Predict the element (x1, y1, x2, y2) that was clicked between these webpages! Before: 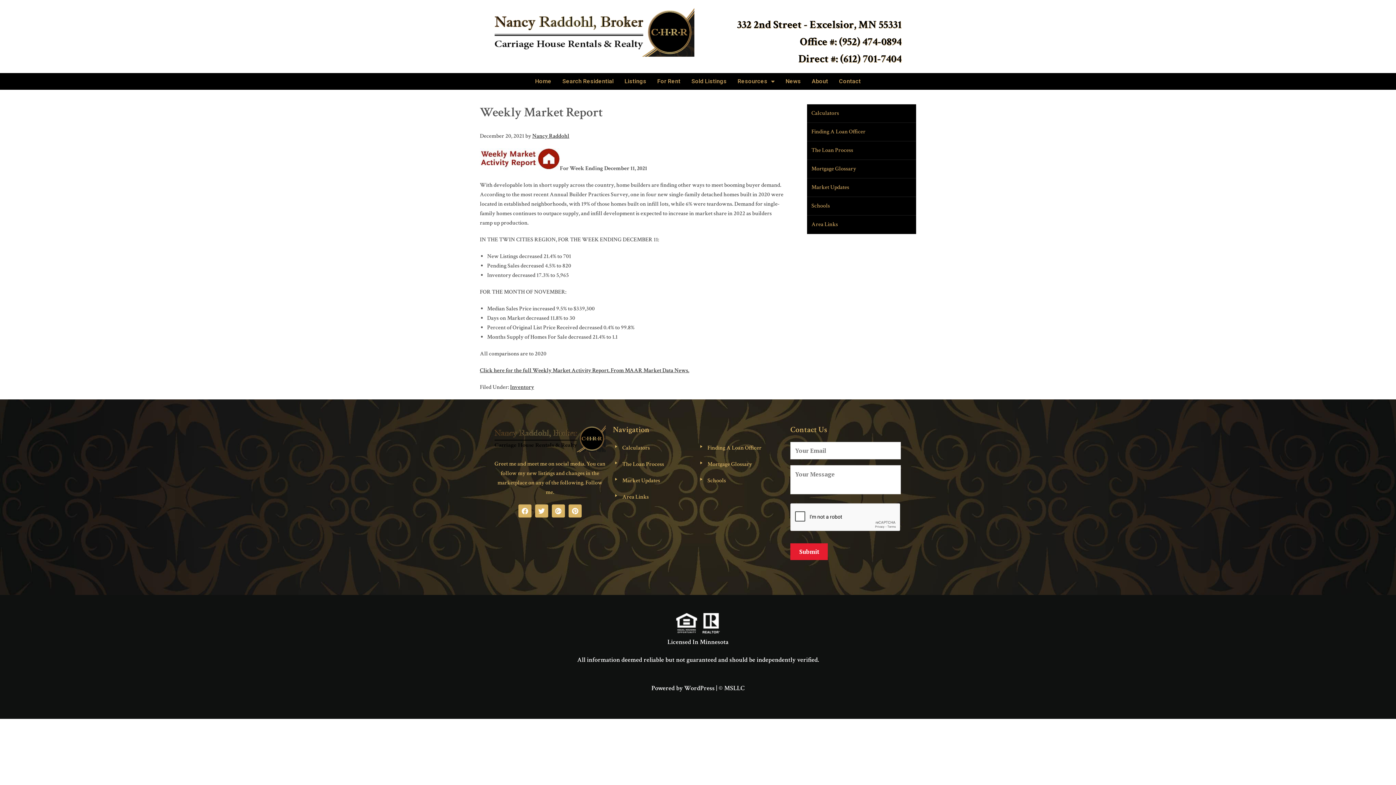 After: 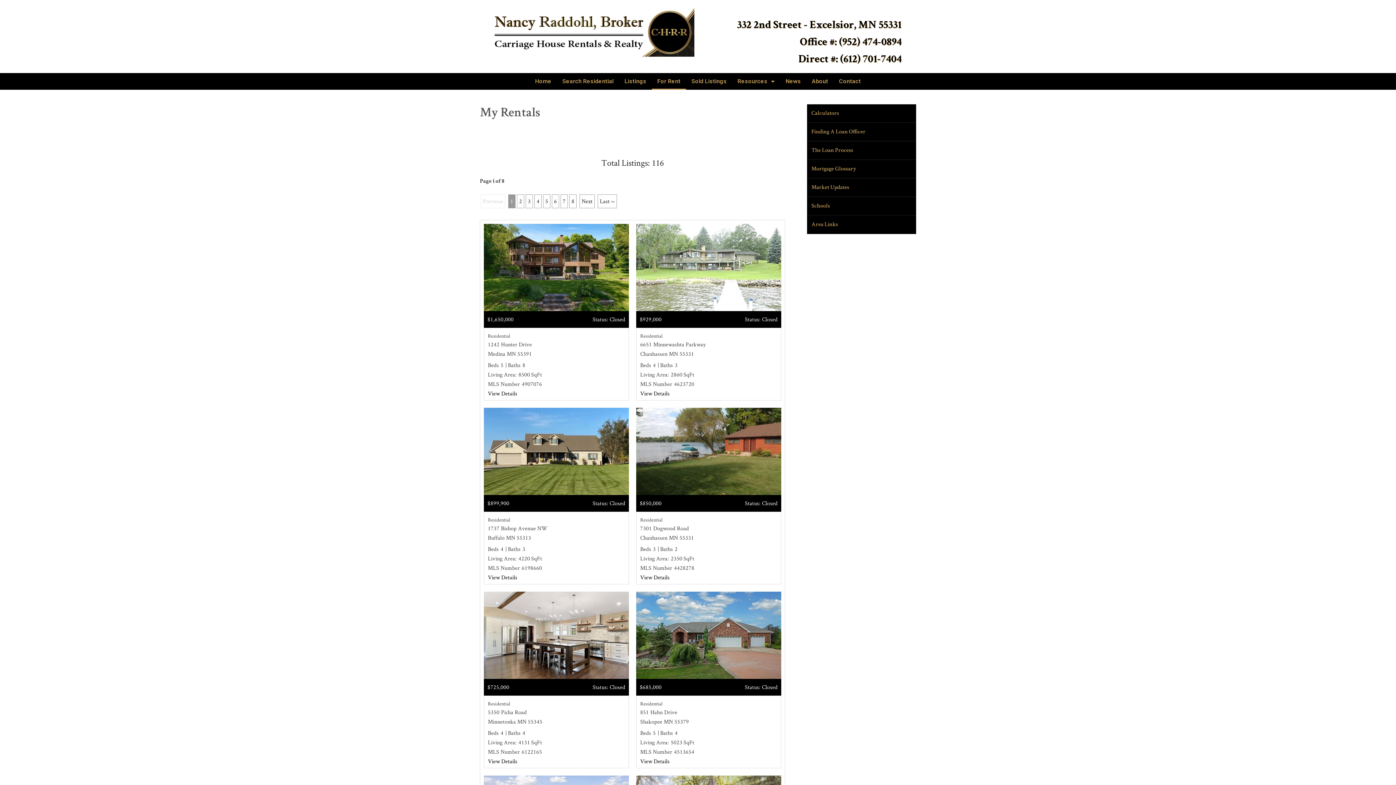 Action: label: For Rent bbox: (652, 73, 686, 89)